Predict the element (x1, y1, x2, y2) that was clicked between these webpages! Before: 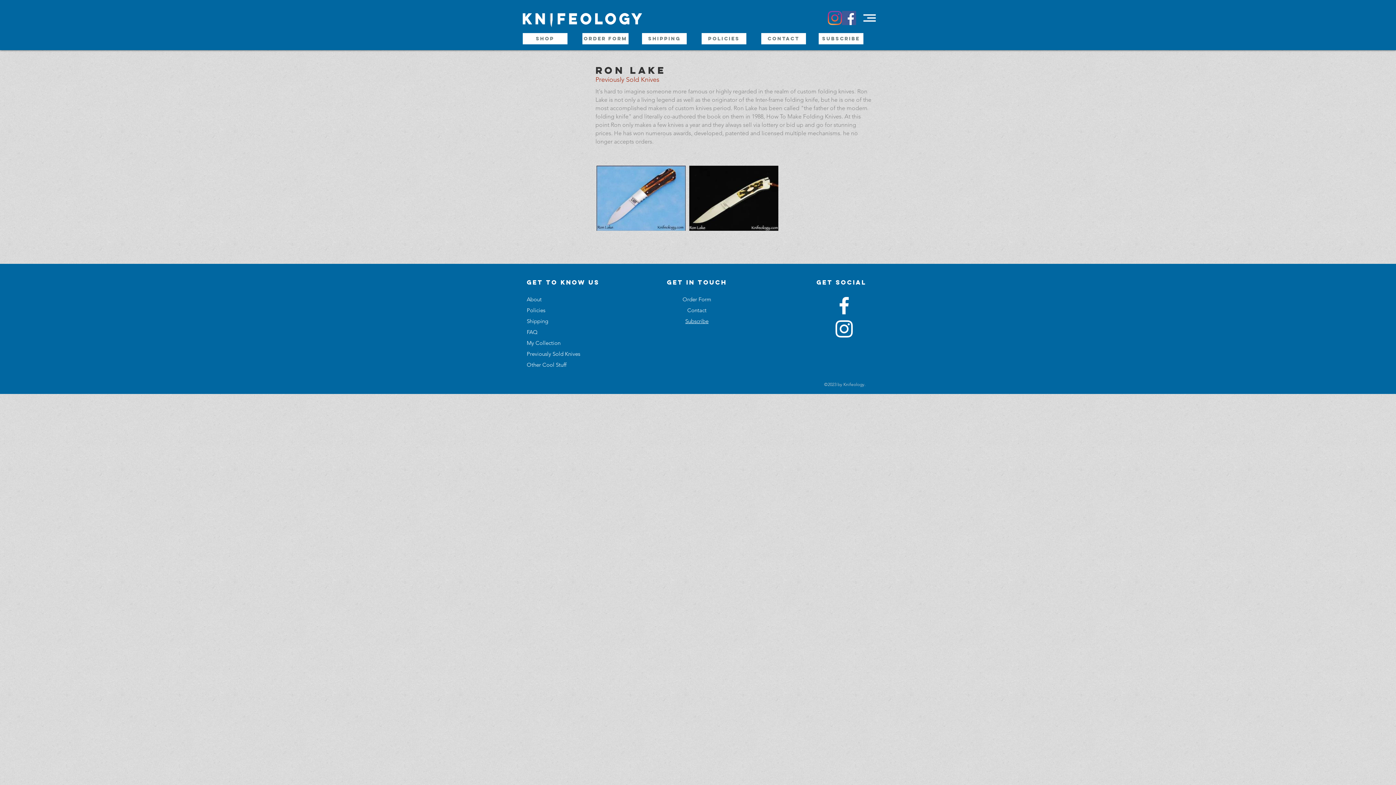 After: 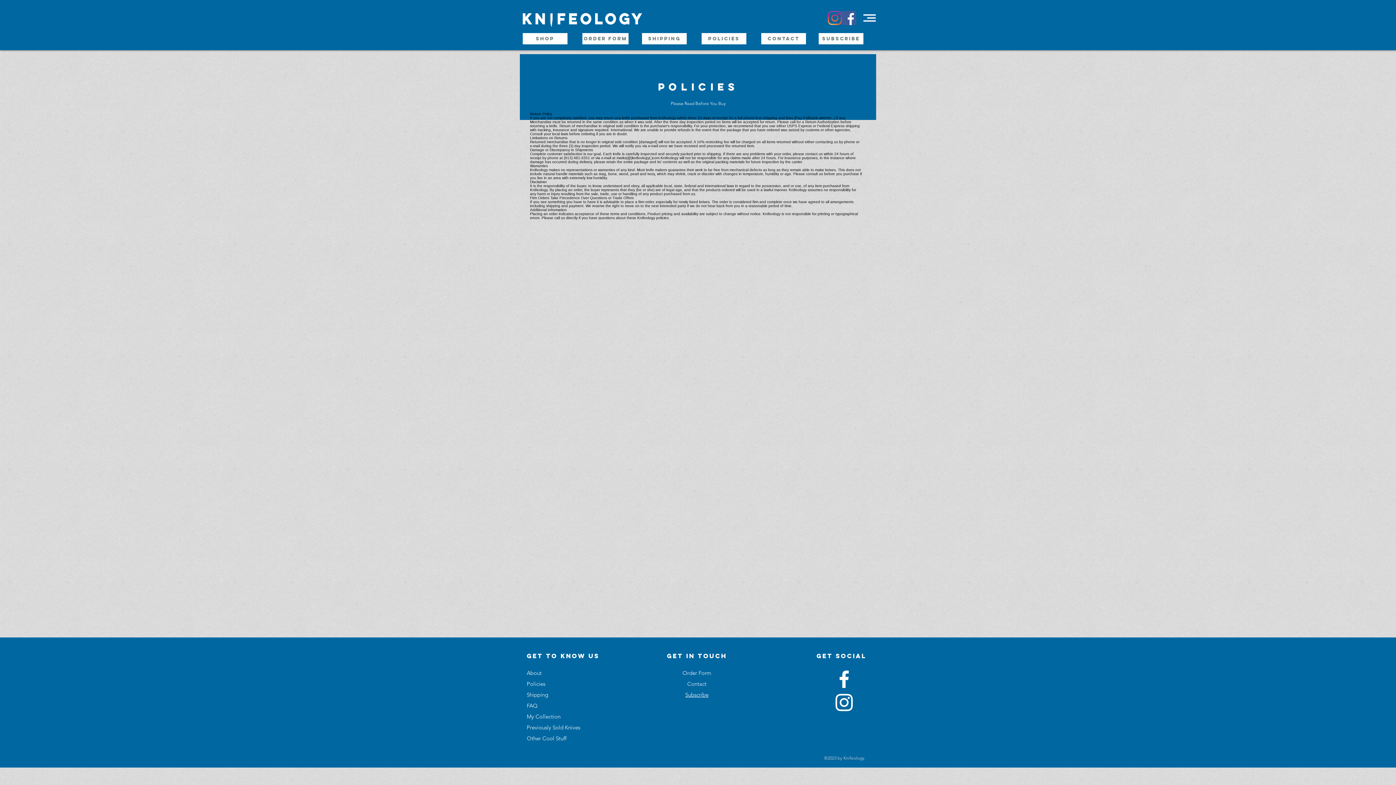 Action: bbox: (526, 306, 545, 313) label: Policies